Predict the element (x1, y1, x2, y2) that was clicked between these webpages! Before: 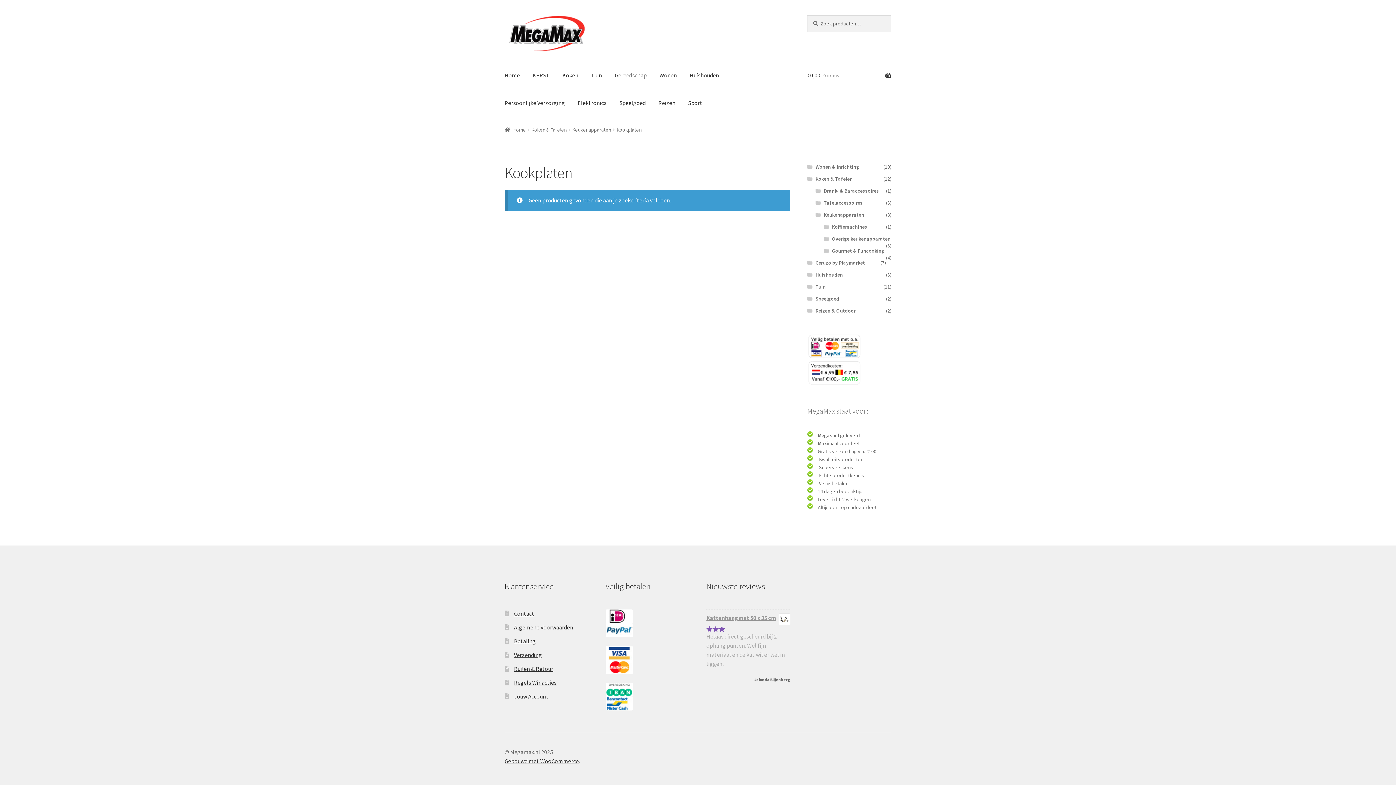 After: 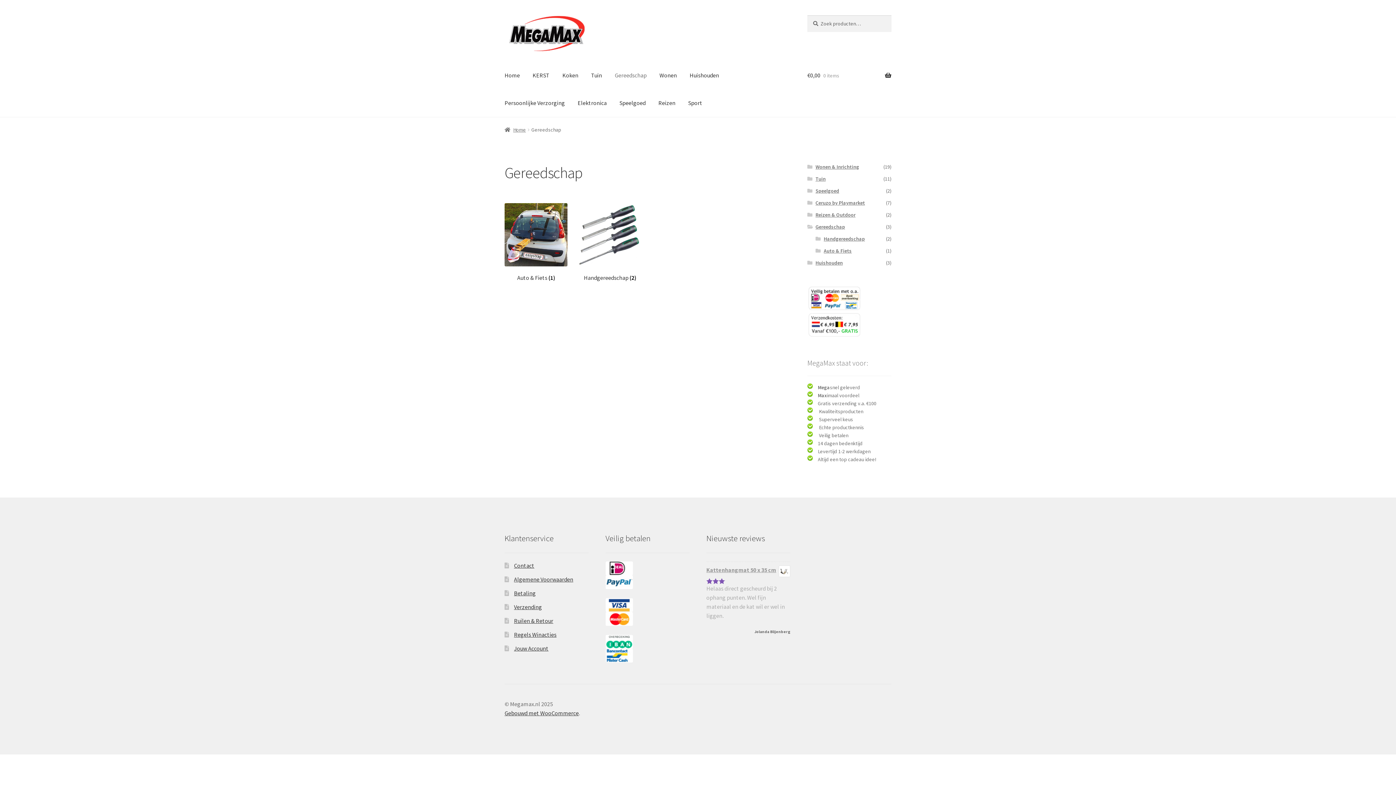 Action: label: Gereedschap bbox: (609, 61, 652, 89)